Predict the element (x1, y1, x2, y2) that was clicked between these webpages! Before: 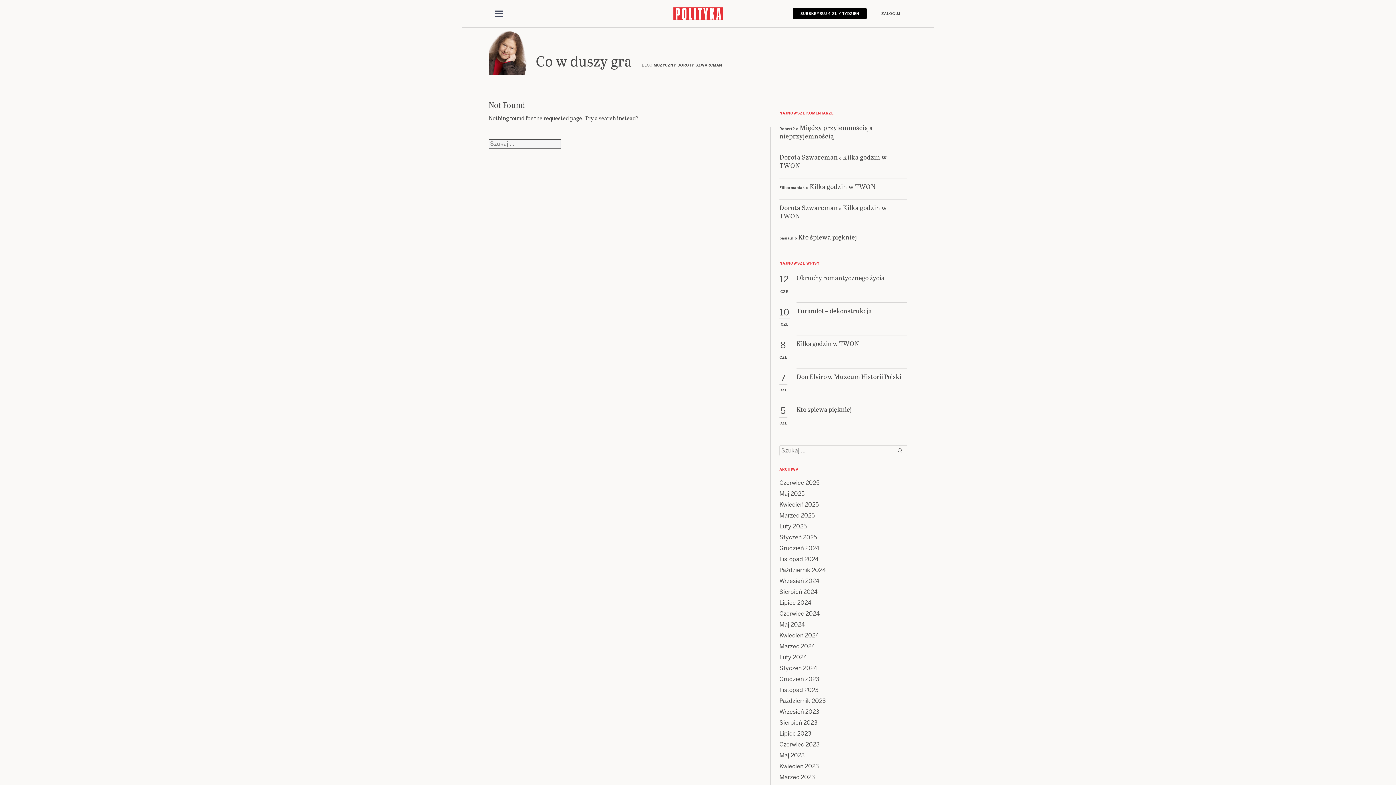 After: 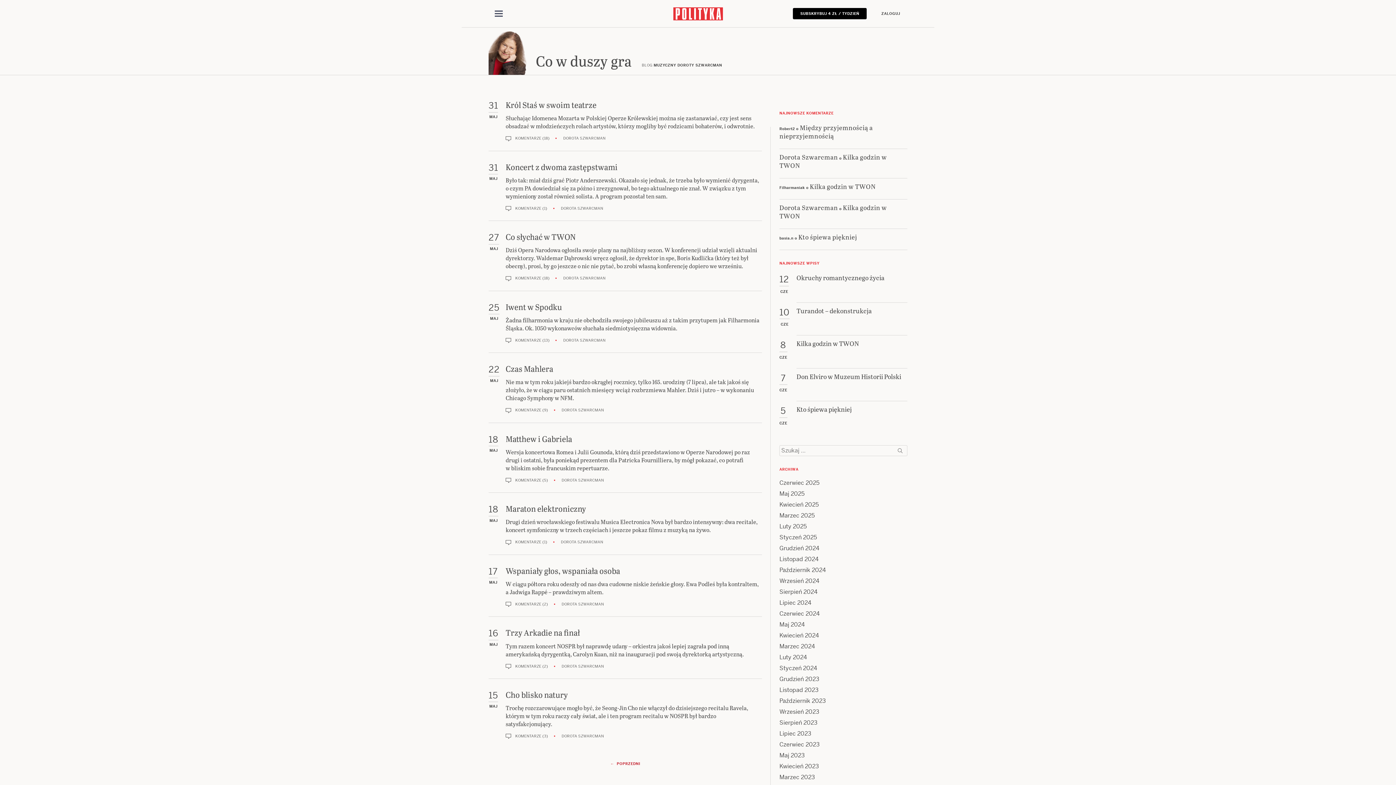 Action: label: Maj 2025 bbox: (779, 490, 804, 497)